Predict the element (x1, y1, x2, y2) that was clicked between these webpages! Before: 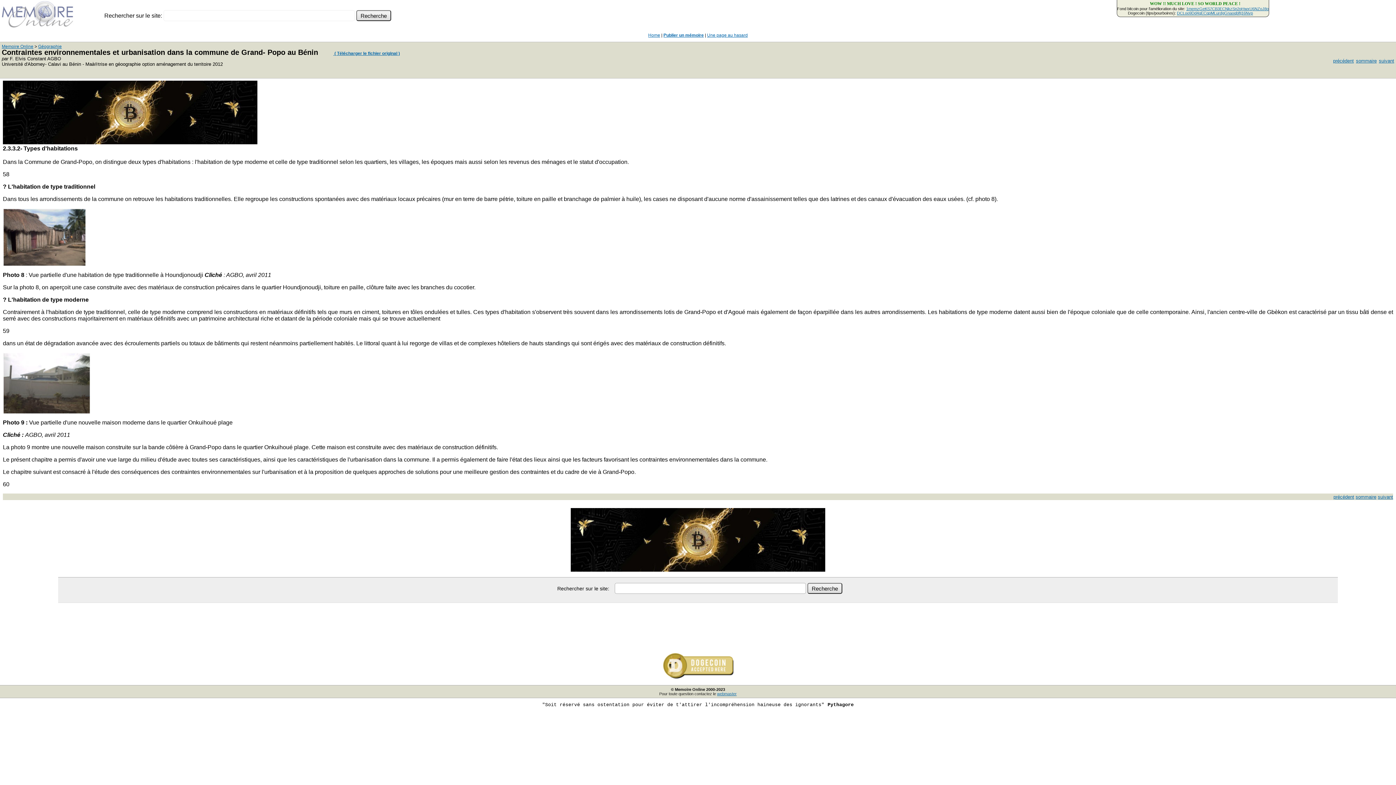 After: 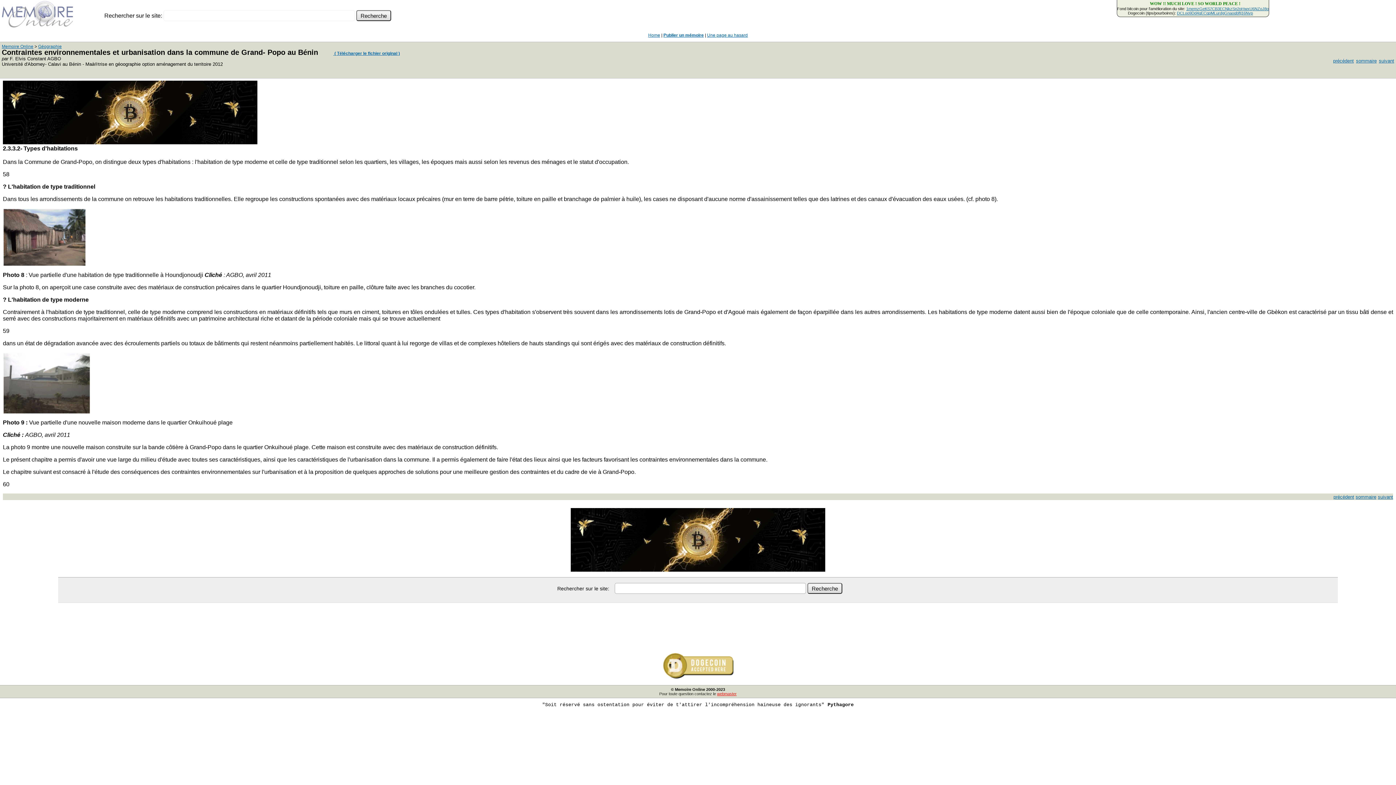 Action: bbox: (717, 692, 736, 696) label: webmaster